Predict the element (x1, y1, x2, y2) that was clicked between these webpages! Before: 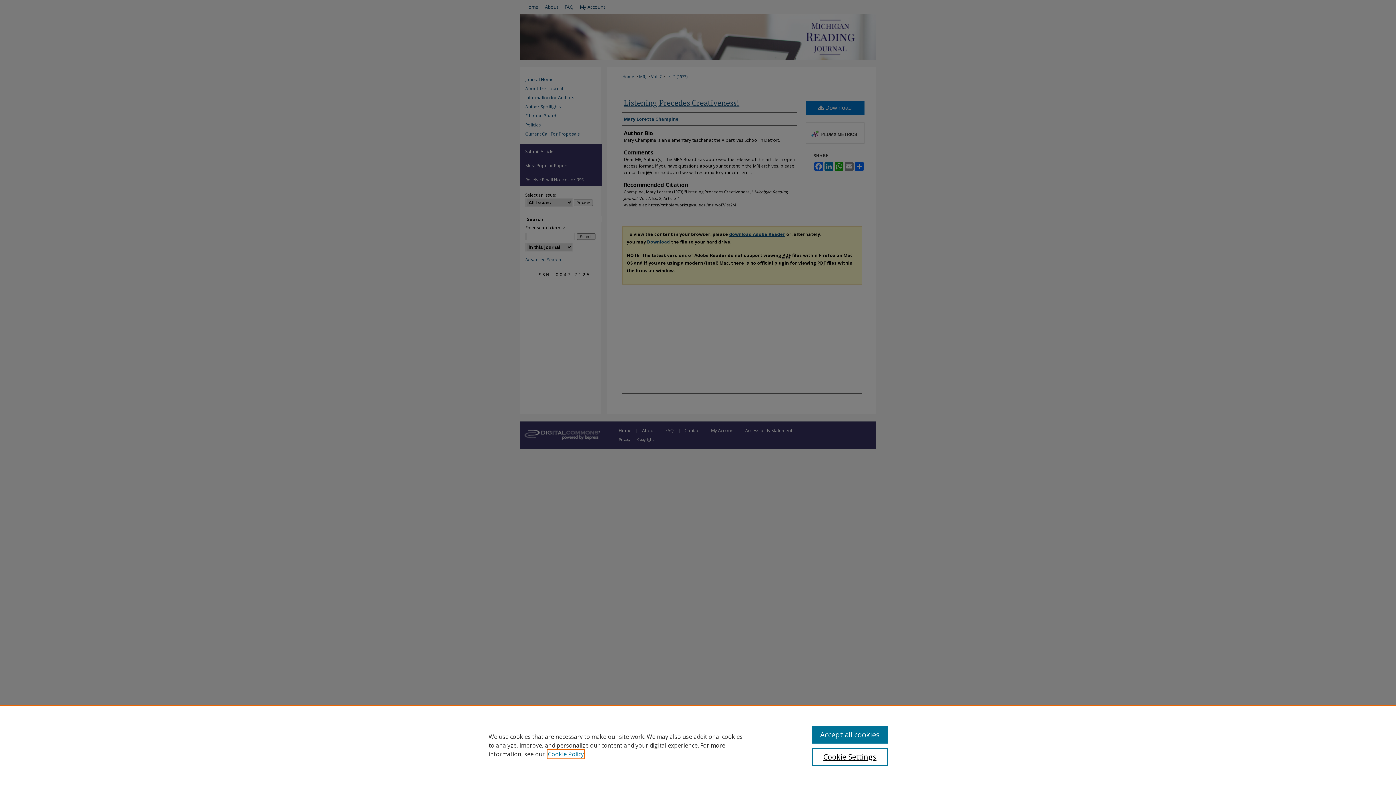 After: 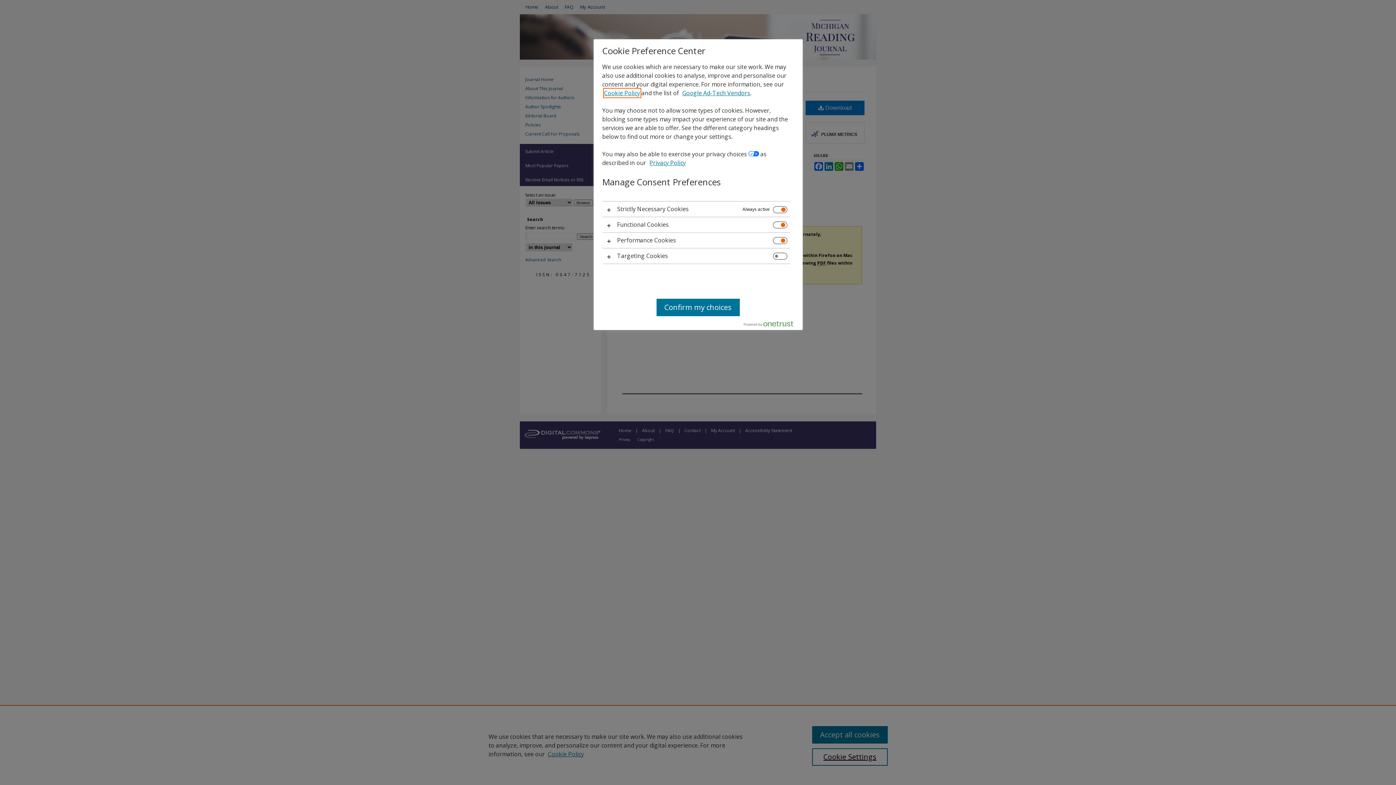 Action: bbox: (812, 748, 887, 766) label: Cookie Settings